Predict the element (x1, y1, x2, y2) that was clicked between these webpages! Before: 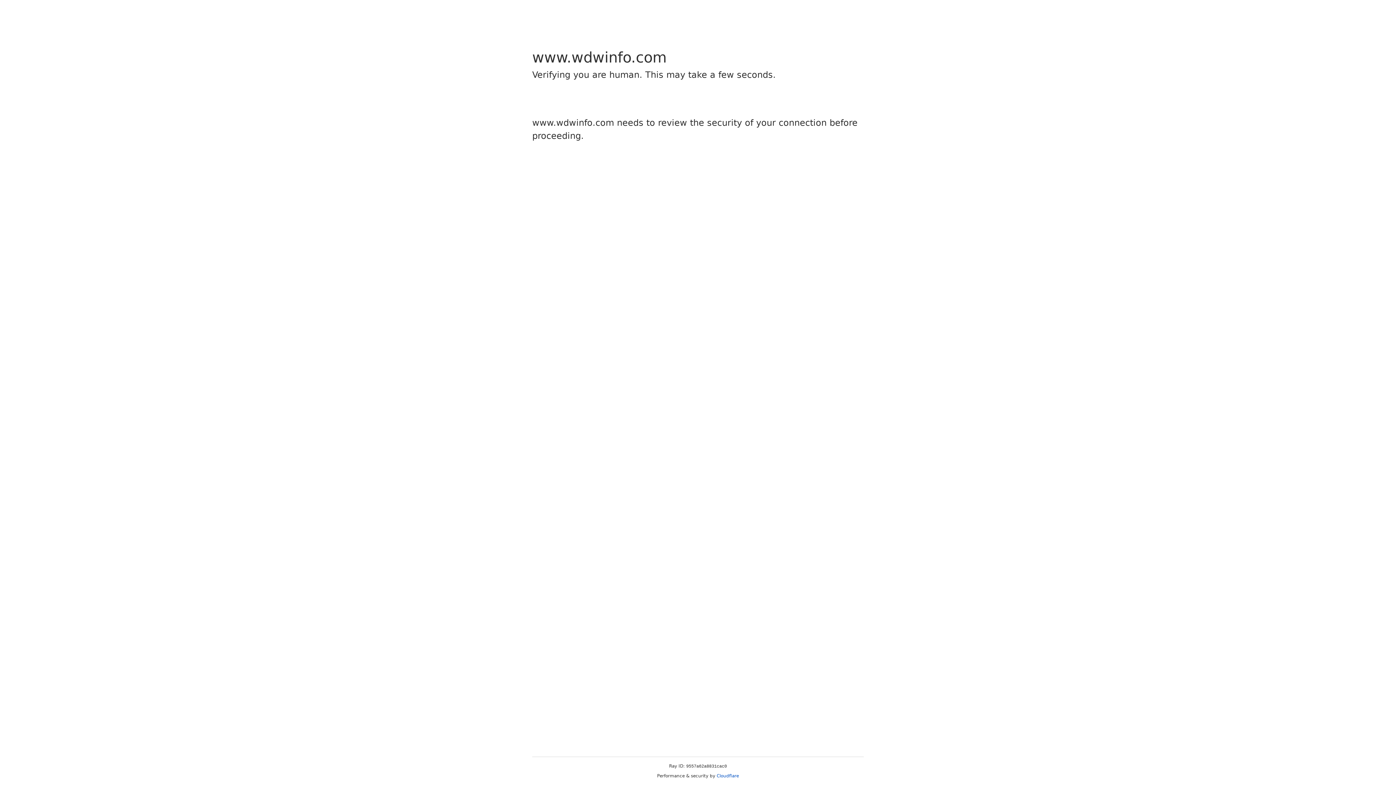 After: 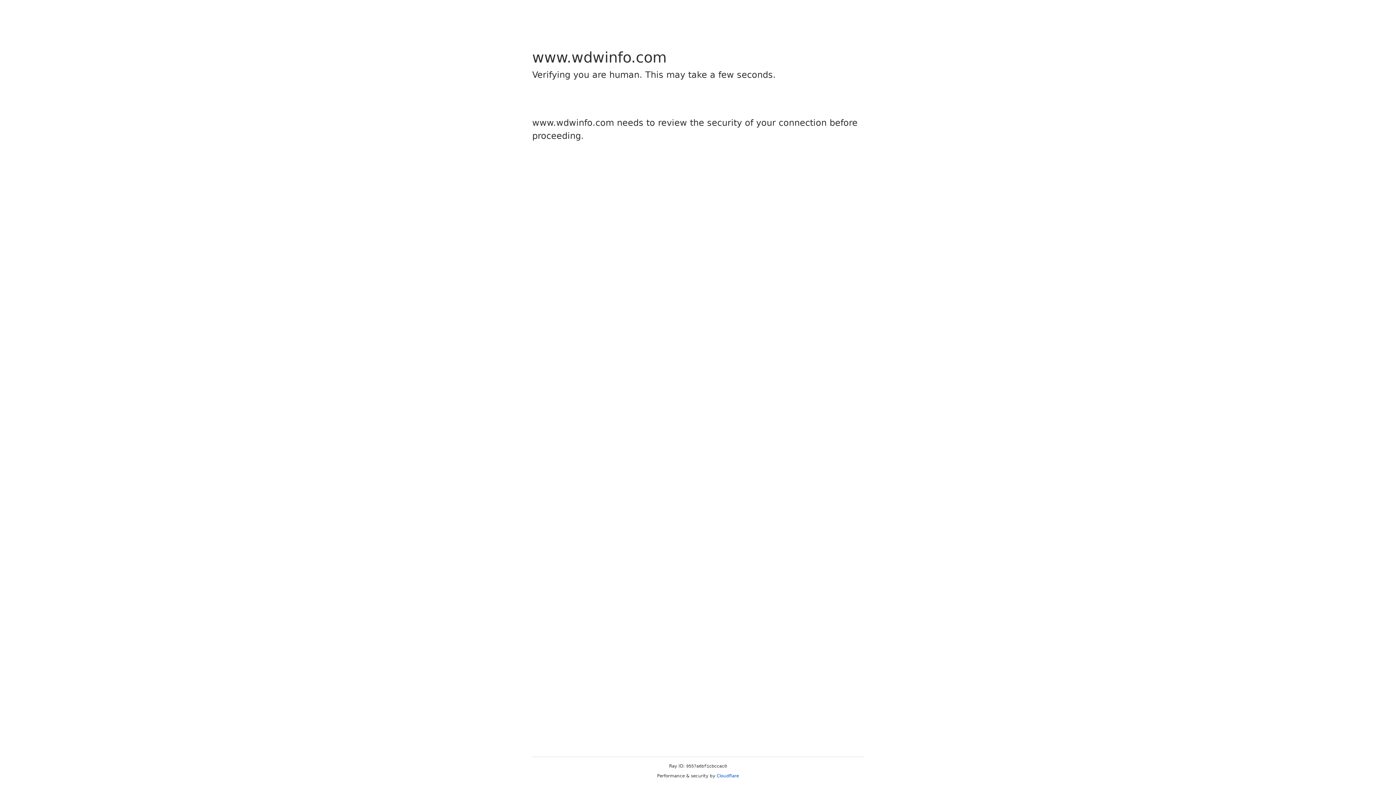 Action: bbox: (716, 773, 739, 778) label: Cloudflare